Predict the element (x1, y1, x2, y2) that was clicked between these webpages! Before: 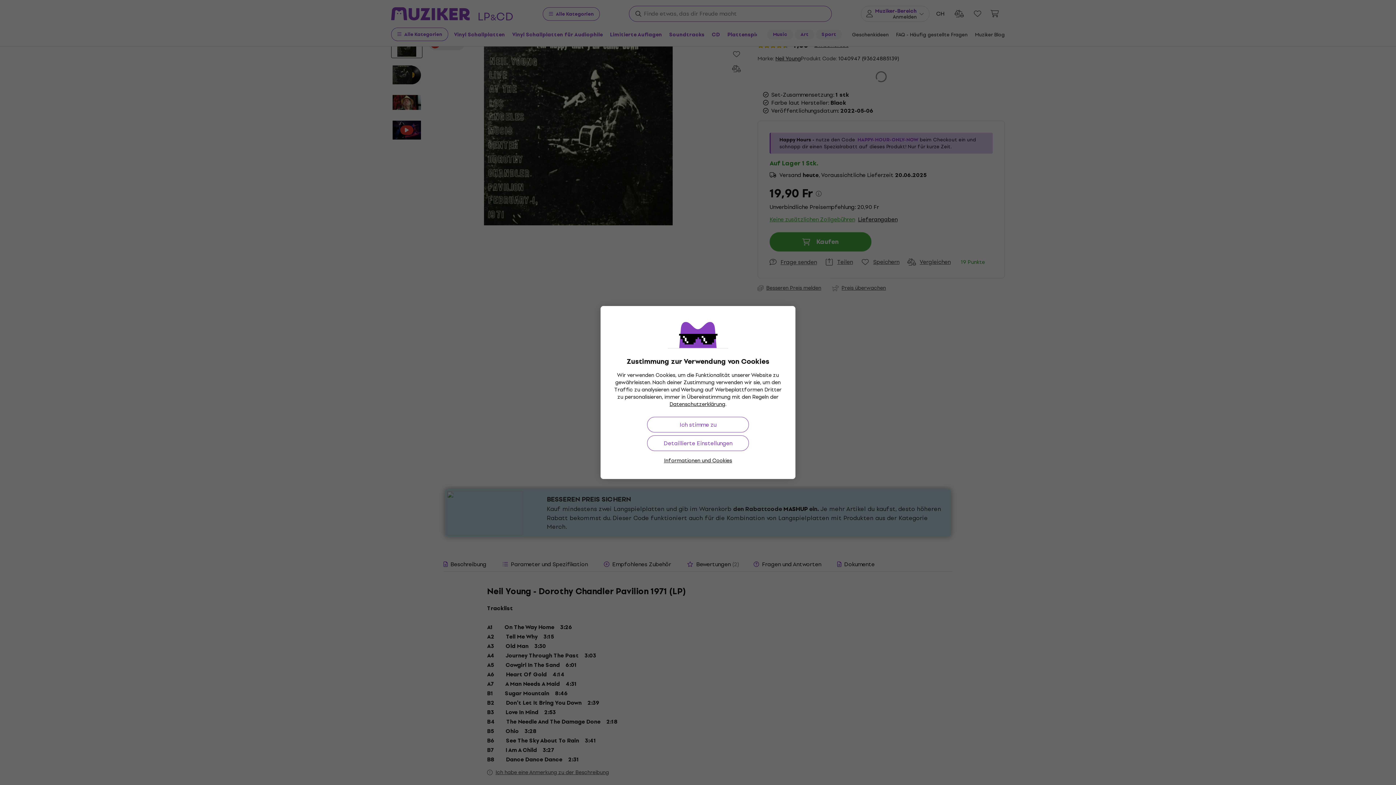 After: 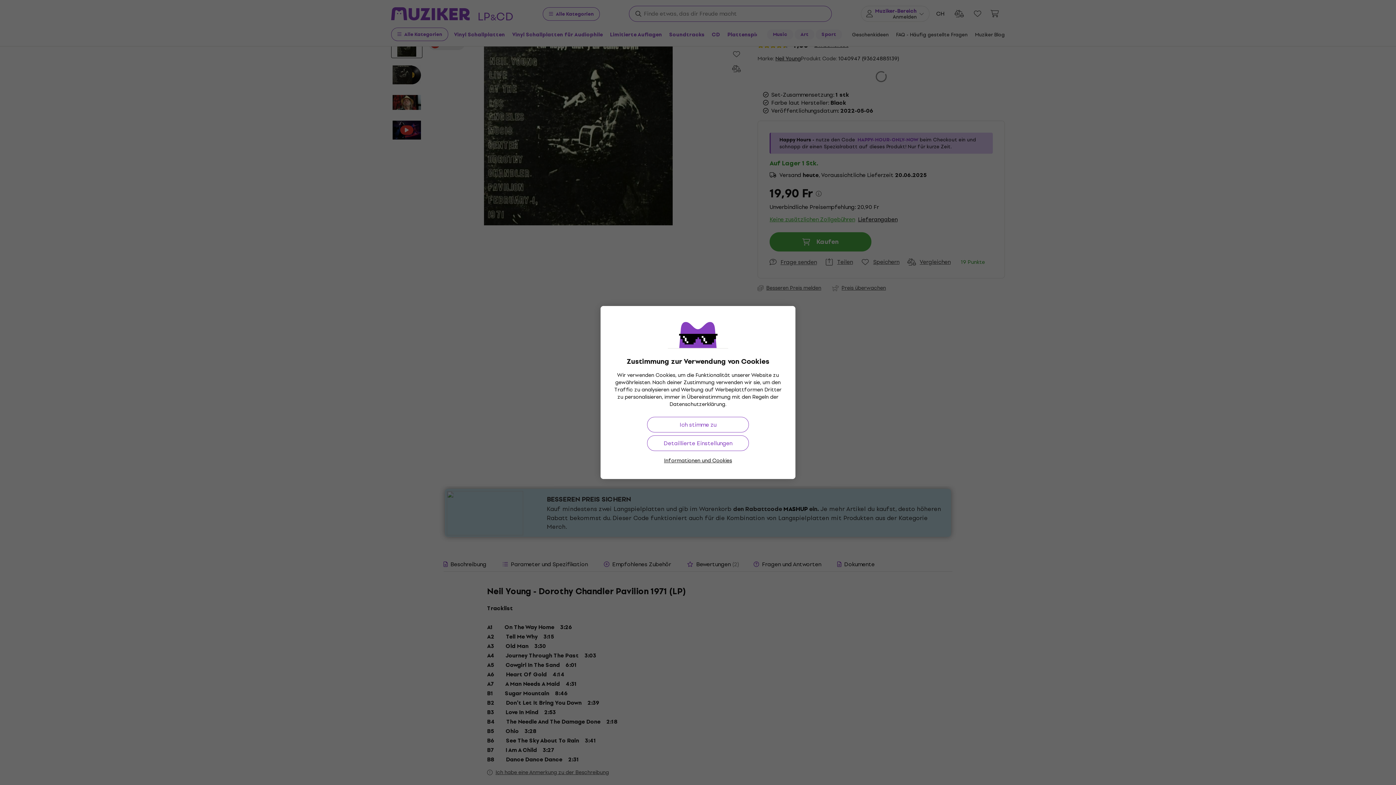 Action: label: Datenschutzerklärung bbox: (669, 400, 725, 408)